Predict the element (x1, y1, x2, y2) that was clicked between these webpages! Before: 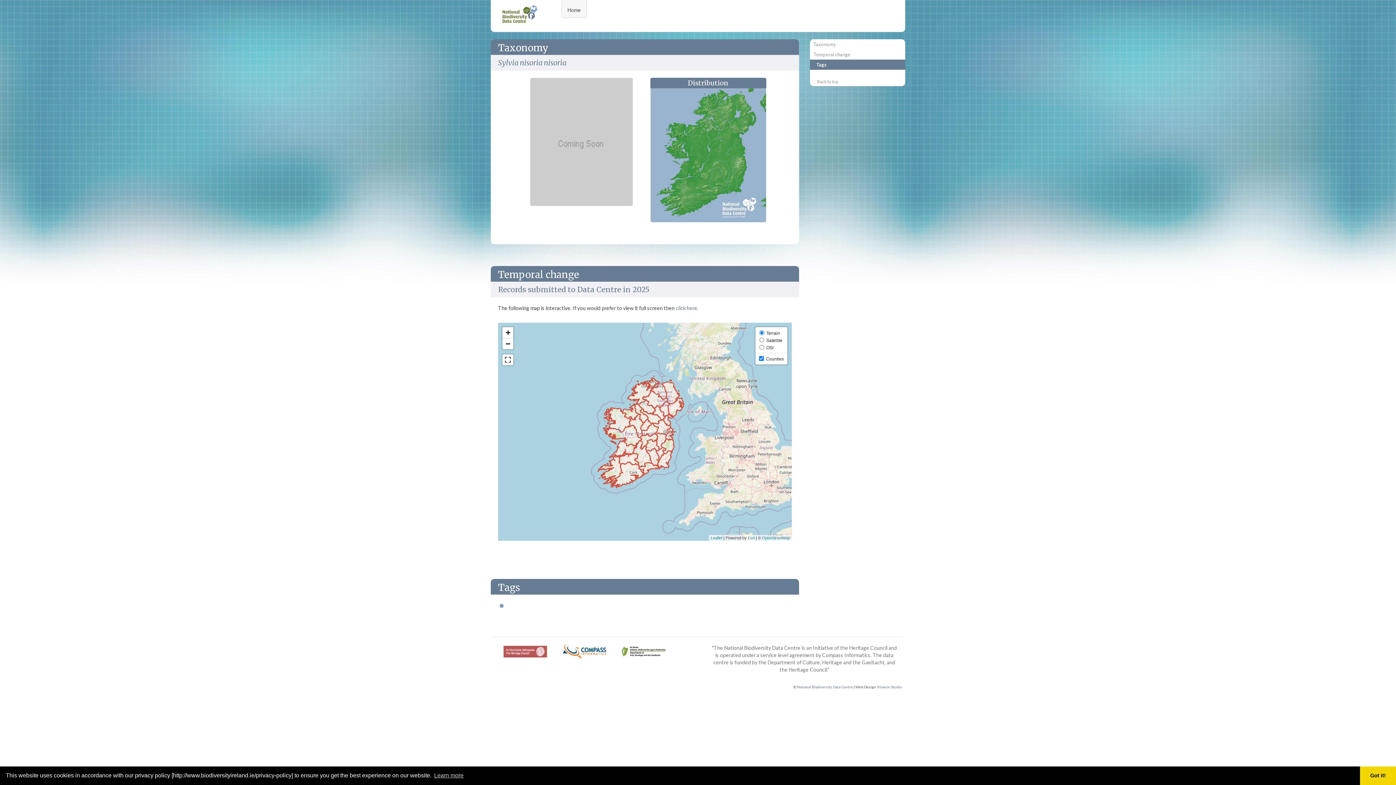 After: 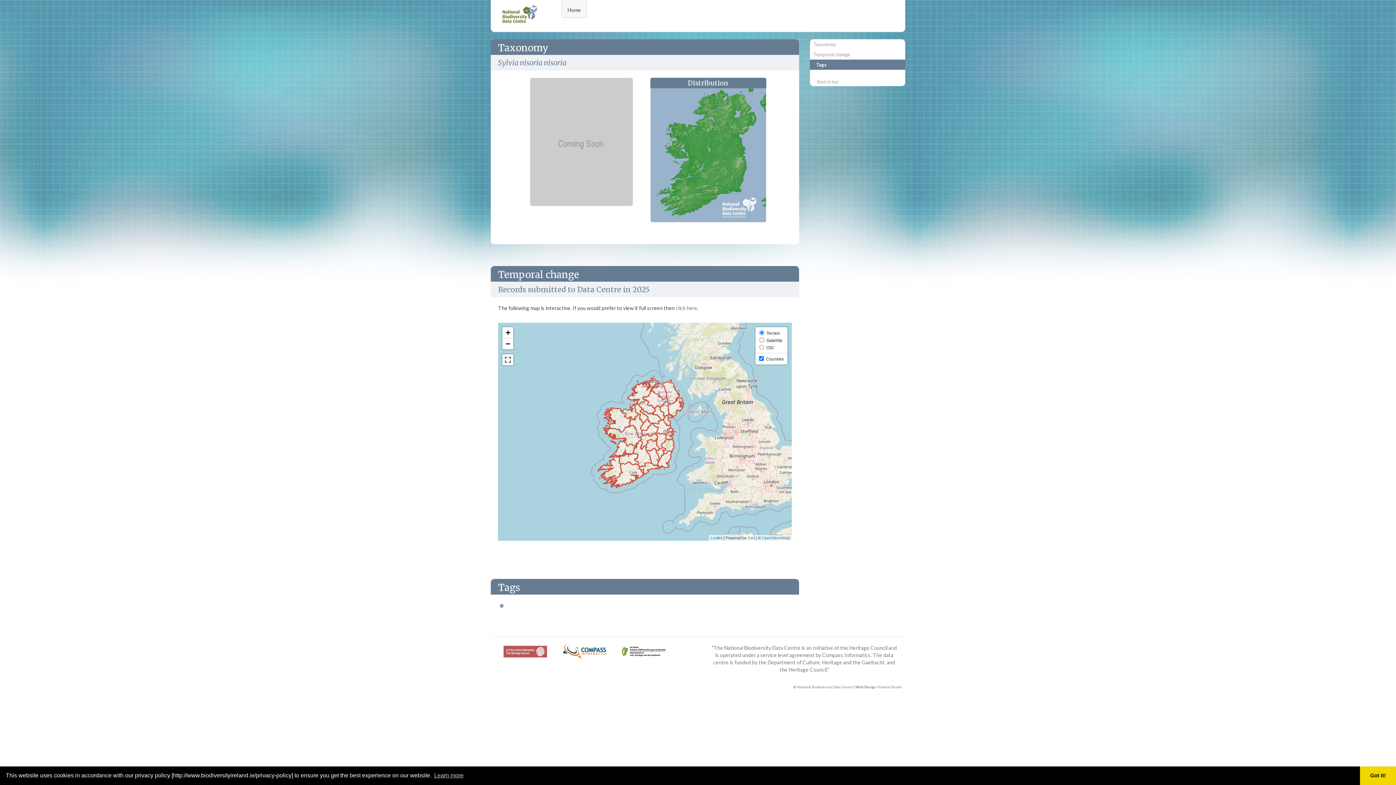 Action: bbox: (810, 59, 905, 69) label: Tags